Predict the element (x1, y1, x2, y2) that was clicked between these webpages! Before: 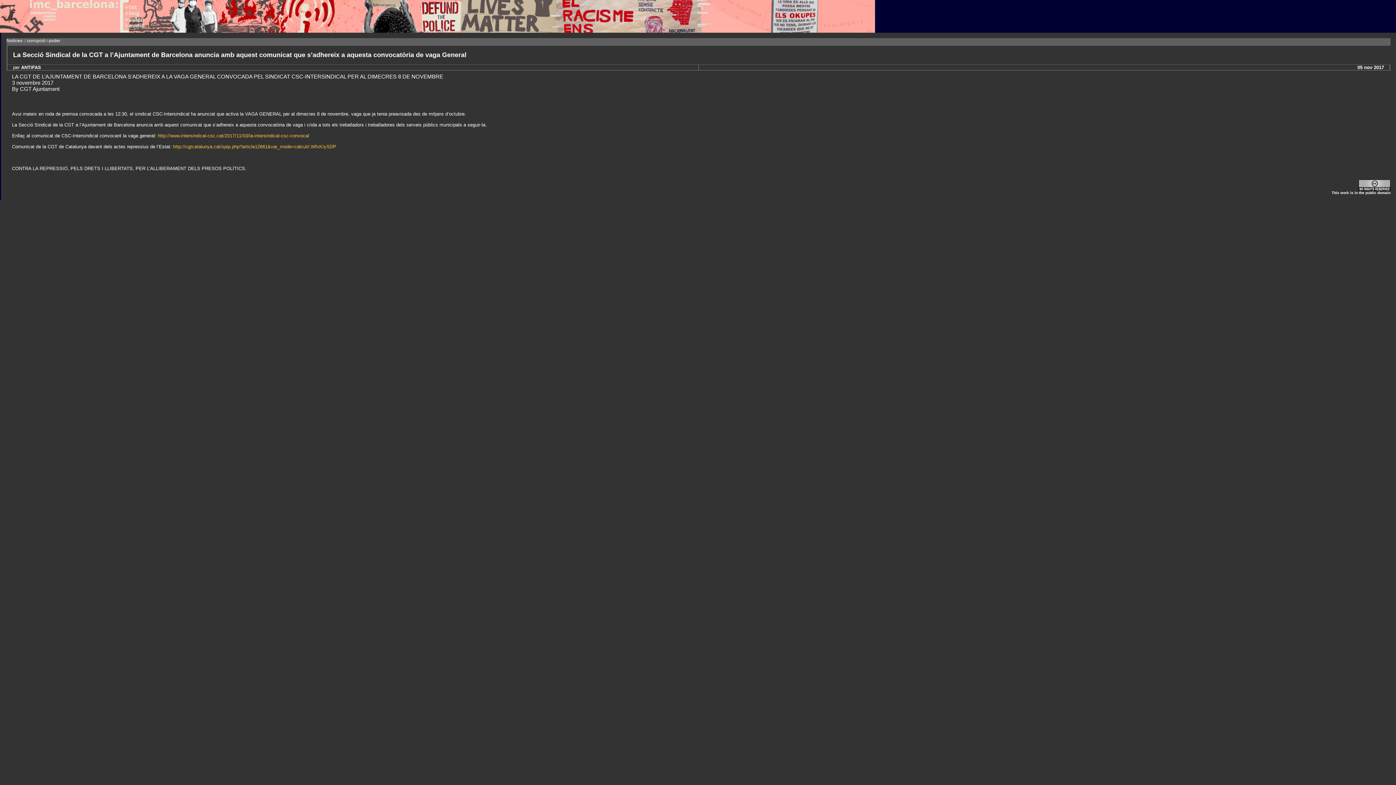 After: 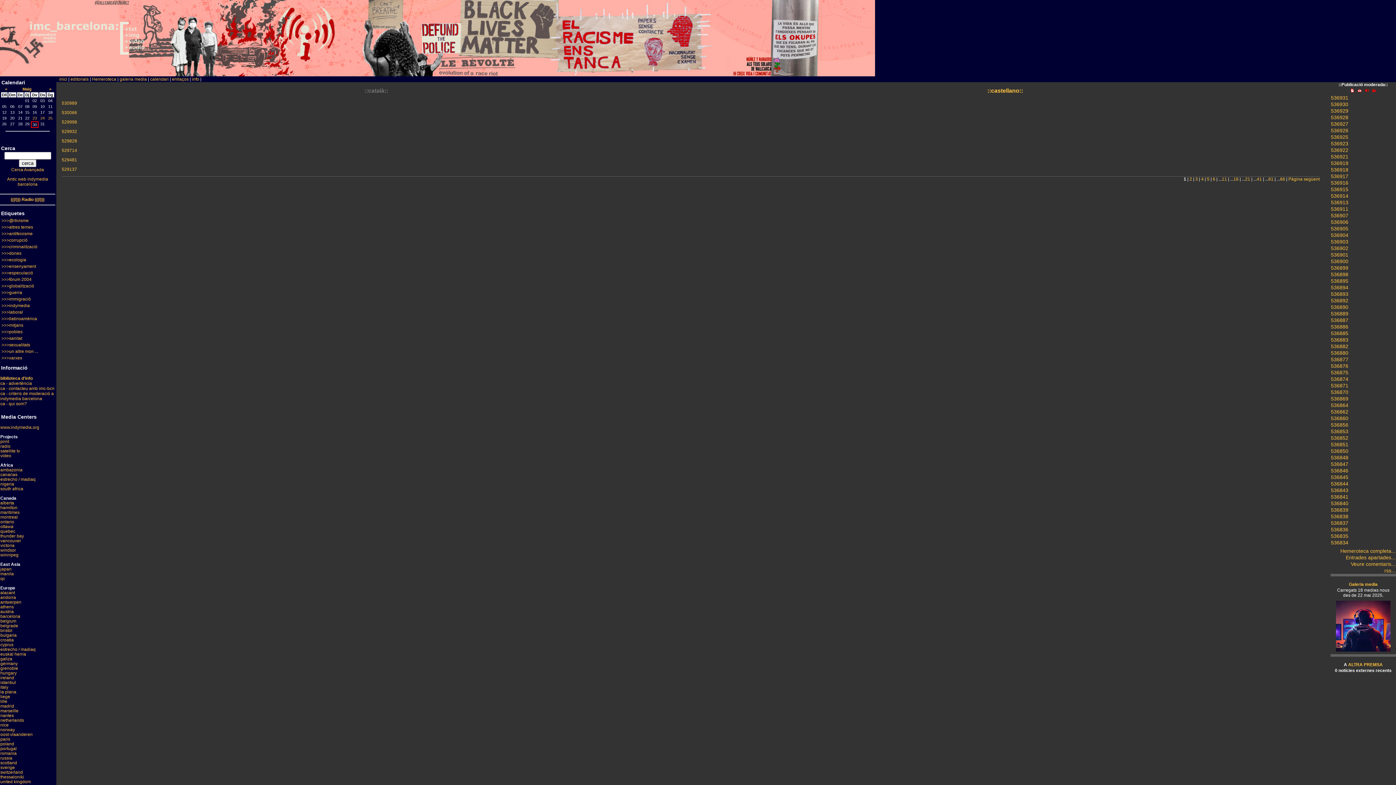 Action: bbox: (0, 27, 54, 33)